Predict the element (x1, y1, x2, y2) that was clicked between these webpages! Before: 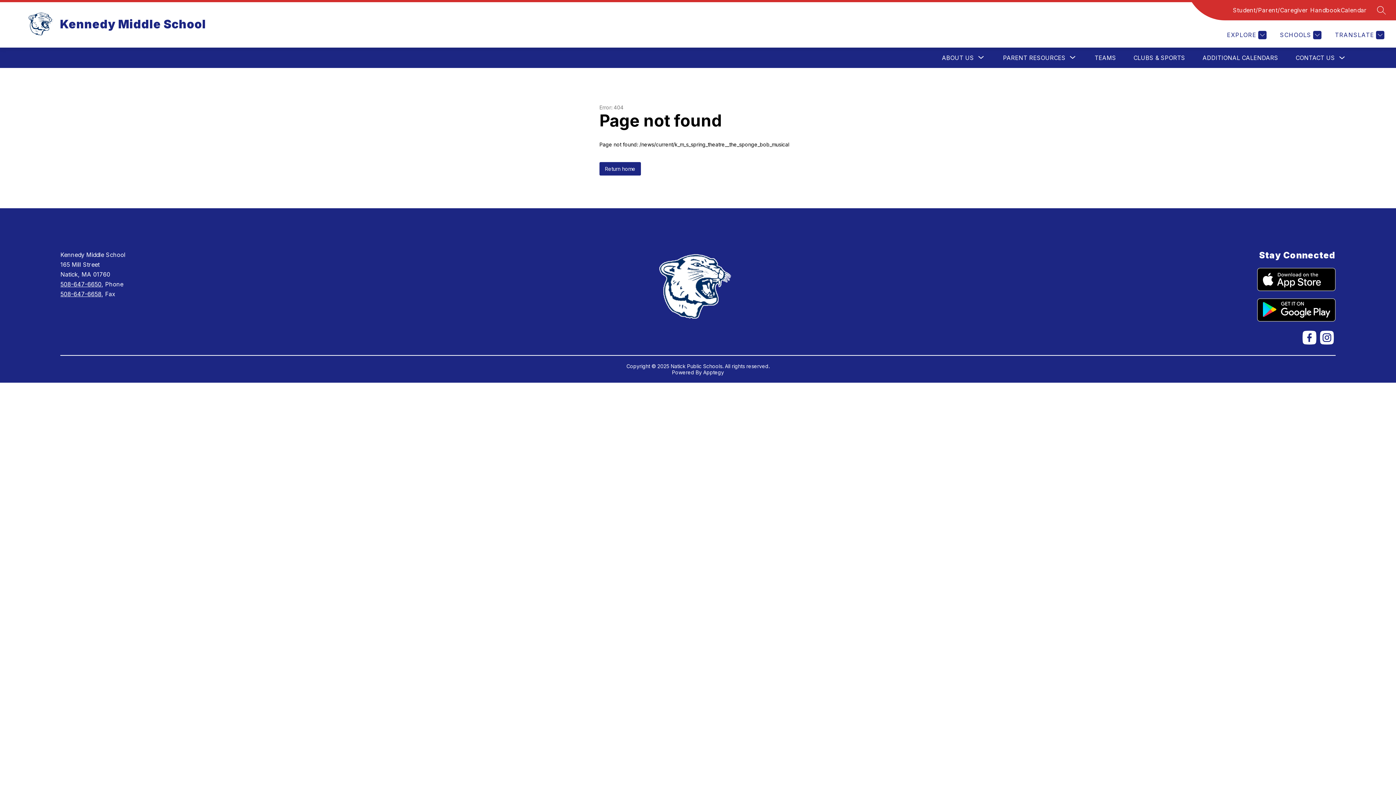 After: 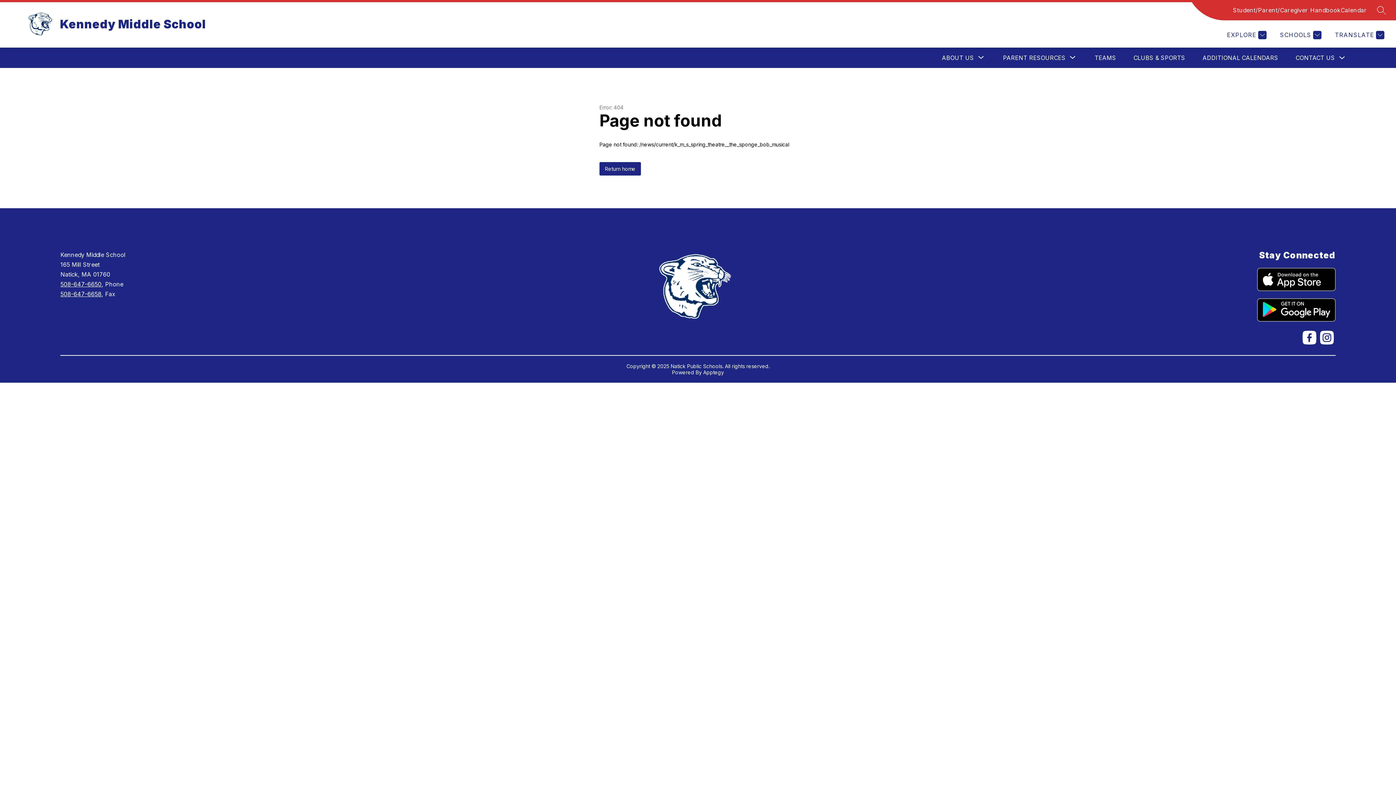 Action: bbox: (1257, 298, 1335, 321)